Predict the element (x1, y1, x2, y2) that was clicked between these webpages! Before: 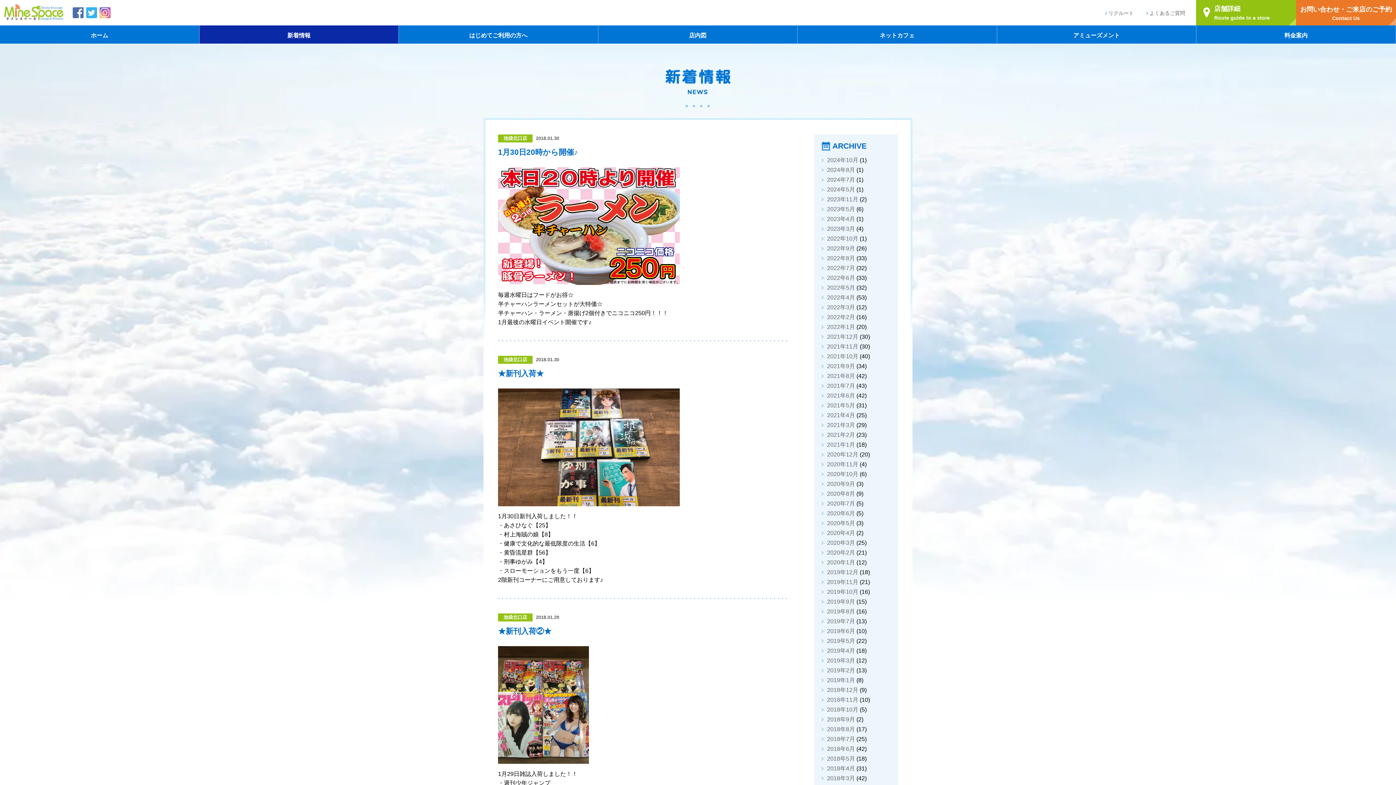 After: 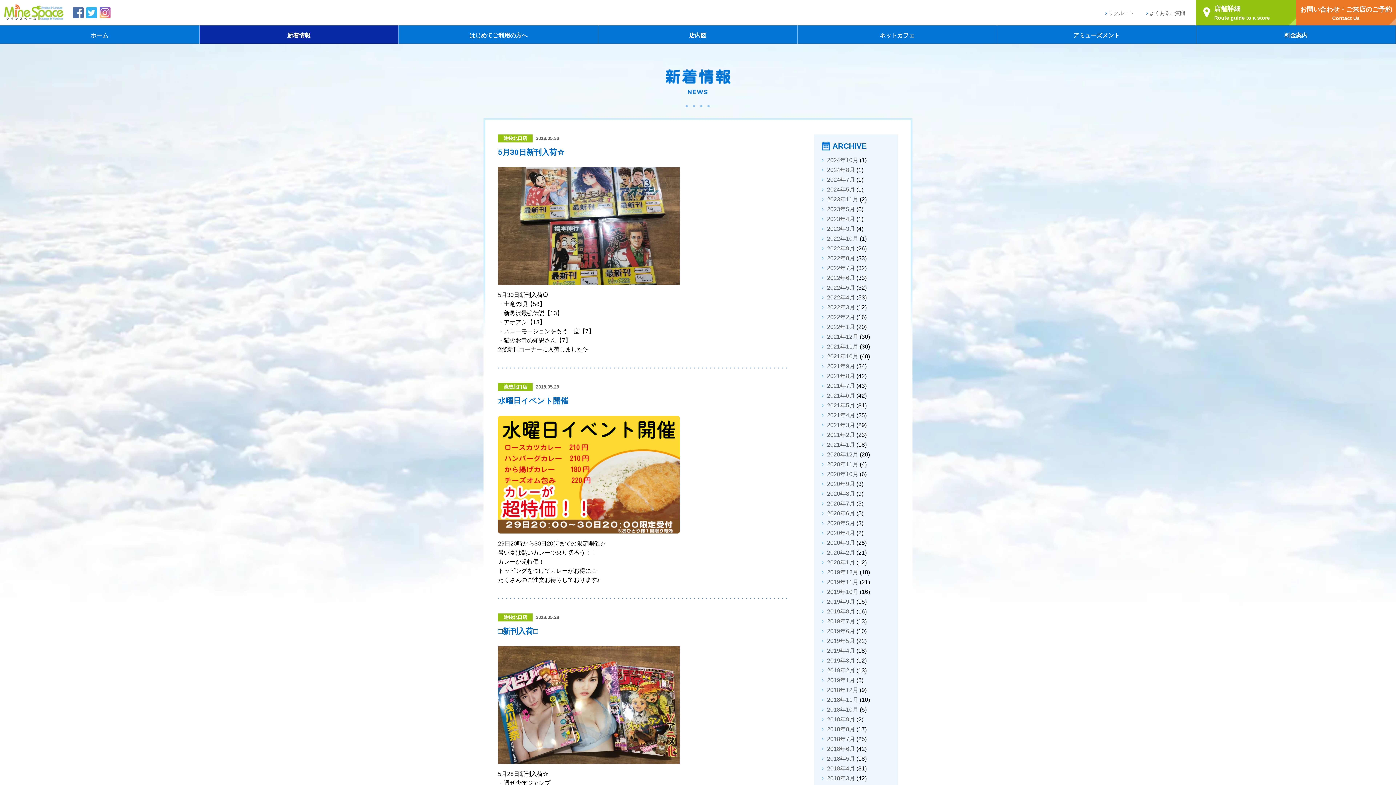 Action: label: 2018年5月 bbox: (827, 756, 855, 762)